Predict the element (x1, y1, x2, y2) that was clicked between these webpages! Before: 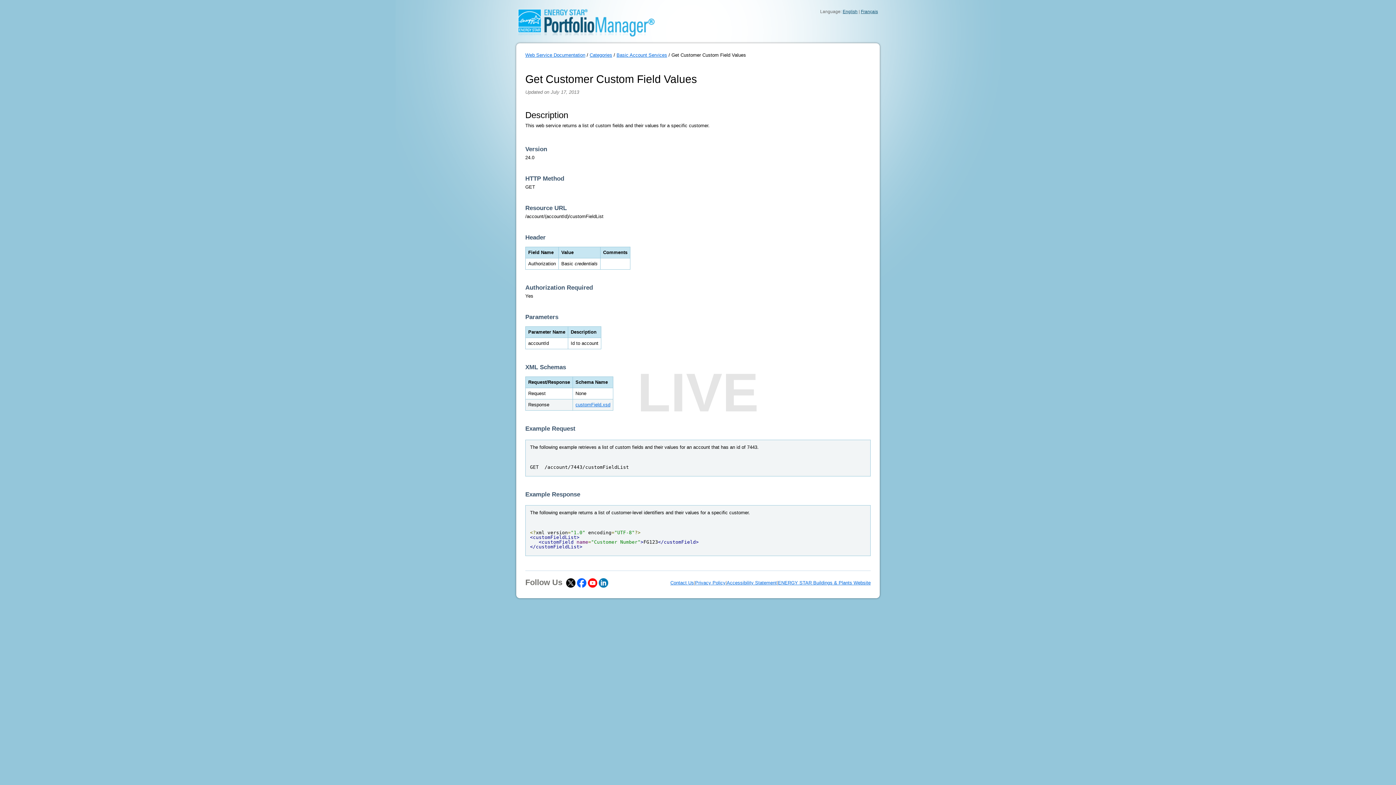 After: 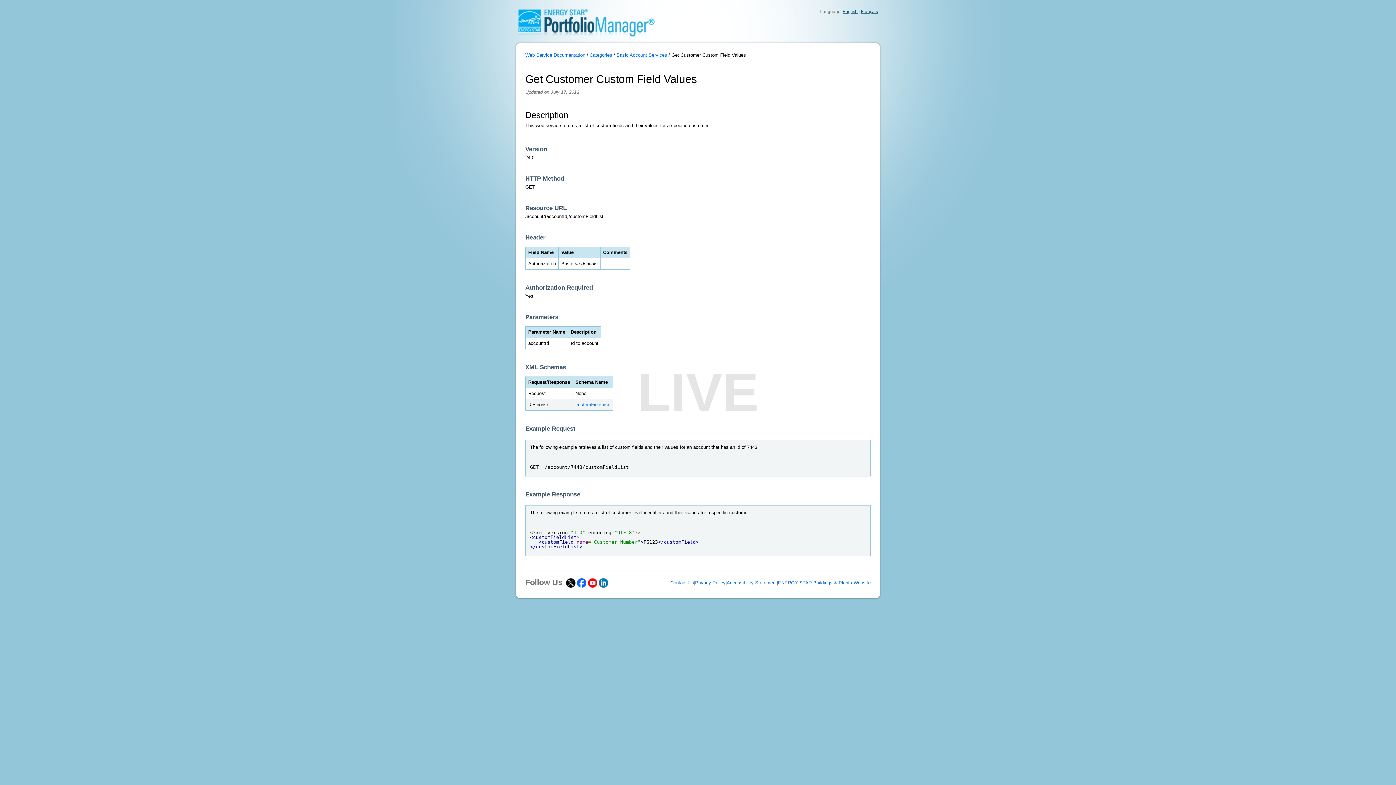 Action: bbox: (566, 580, 575, 585)